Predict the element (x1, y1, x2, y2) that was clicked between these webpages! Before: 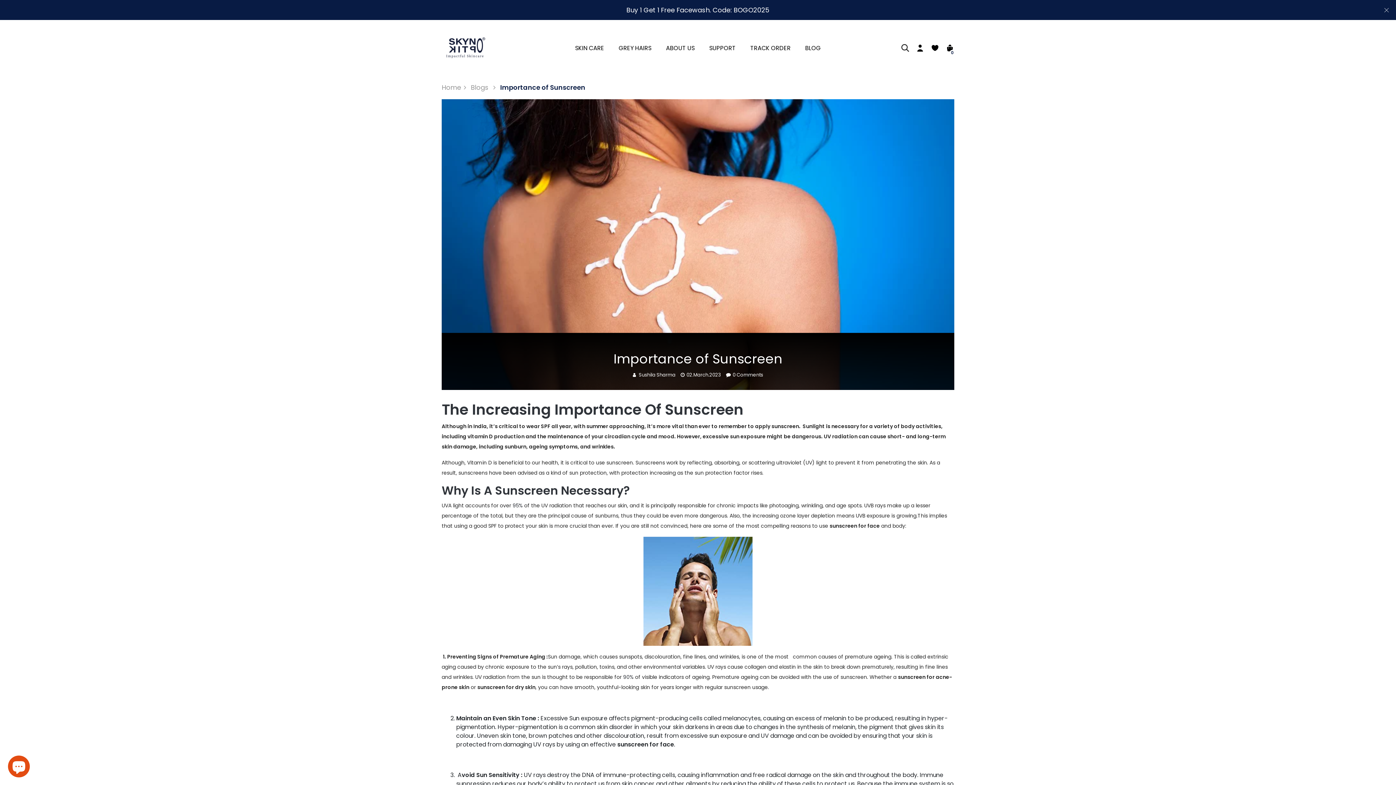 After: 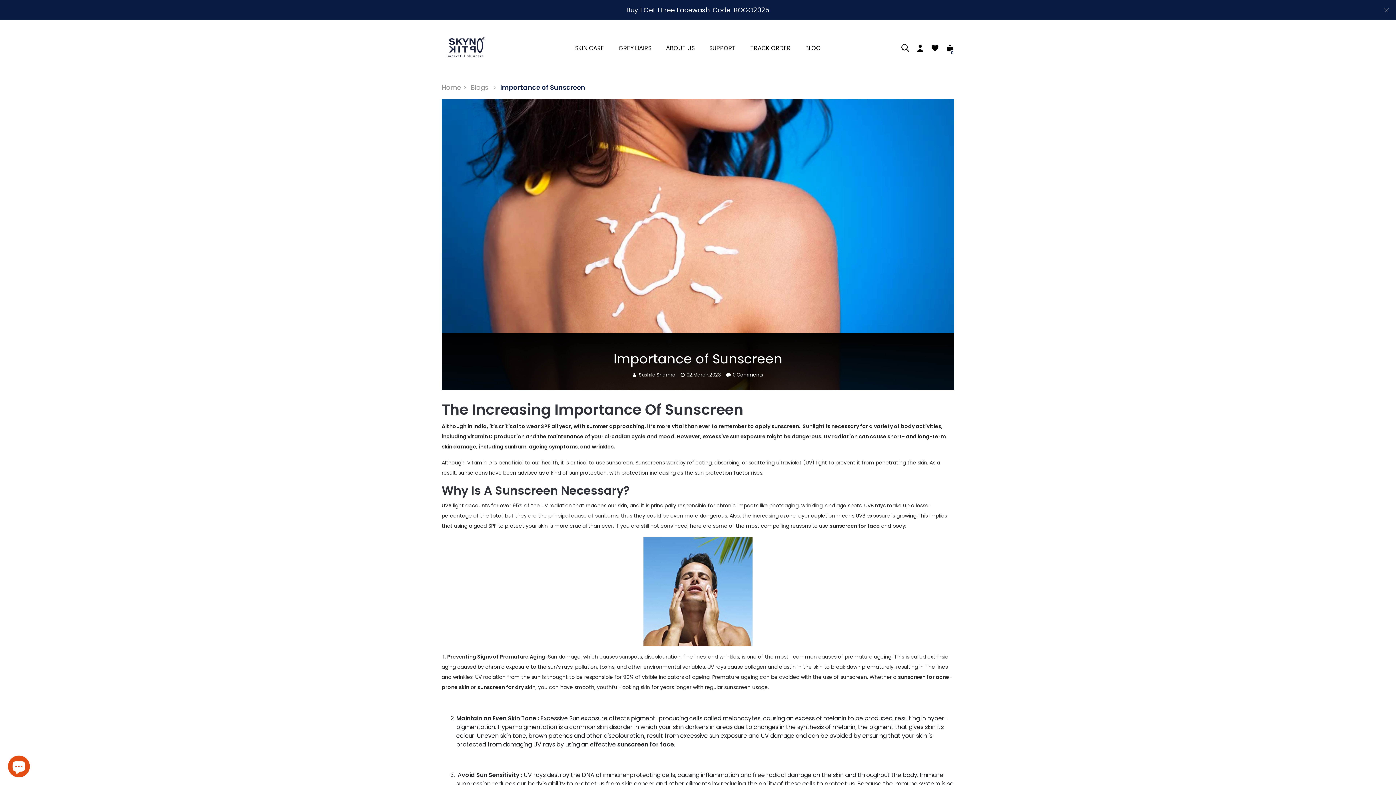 Action: bbox: (930, 43, 939, 51)